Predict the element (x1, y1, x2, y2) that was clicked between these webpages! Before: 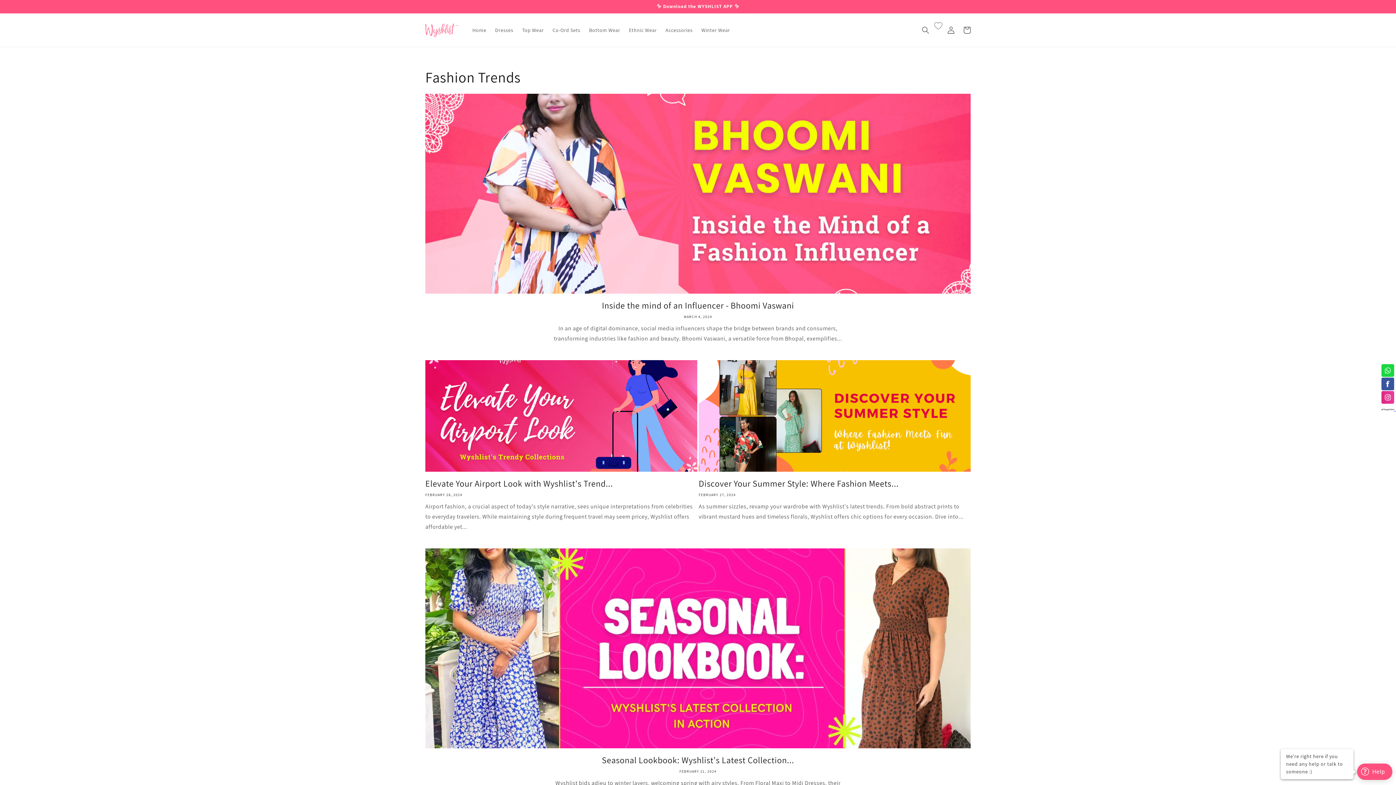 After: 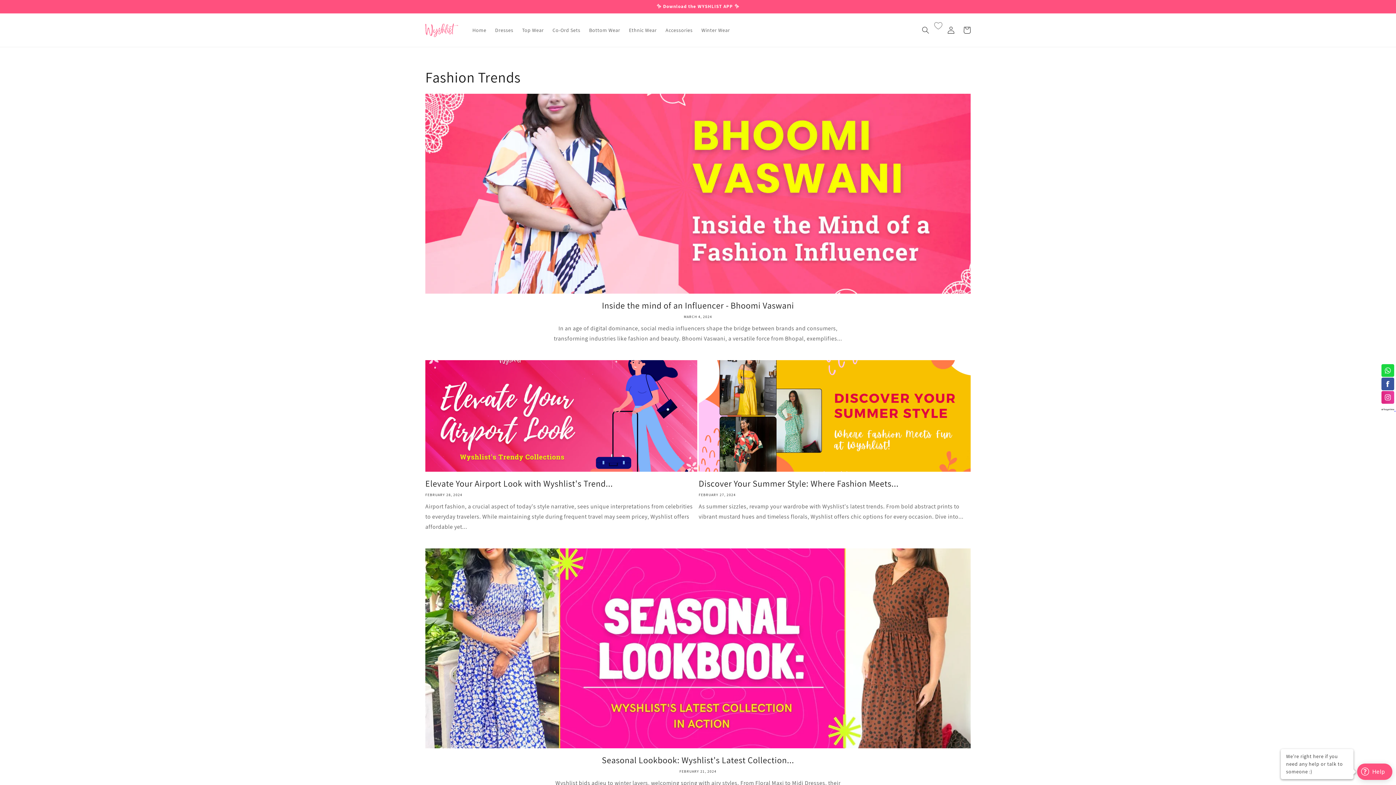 Action: label: ✨ Download the WYSHLIST APP ✨ bbox: (656, 3, 739, 9)